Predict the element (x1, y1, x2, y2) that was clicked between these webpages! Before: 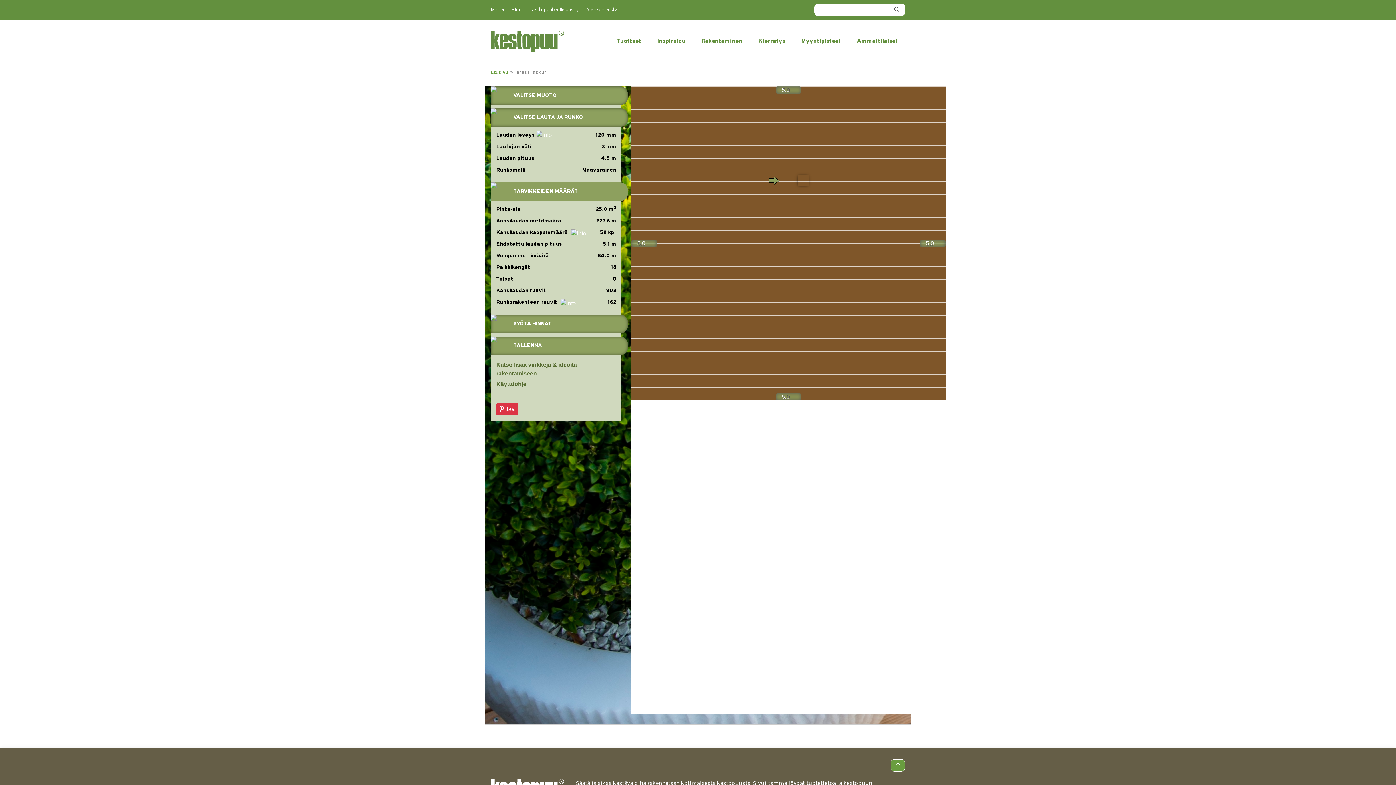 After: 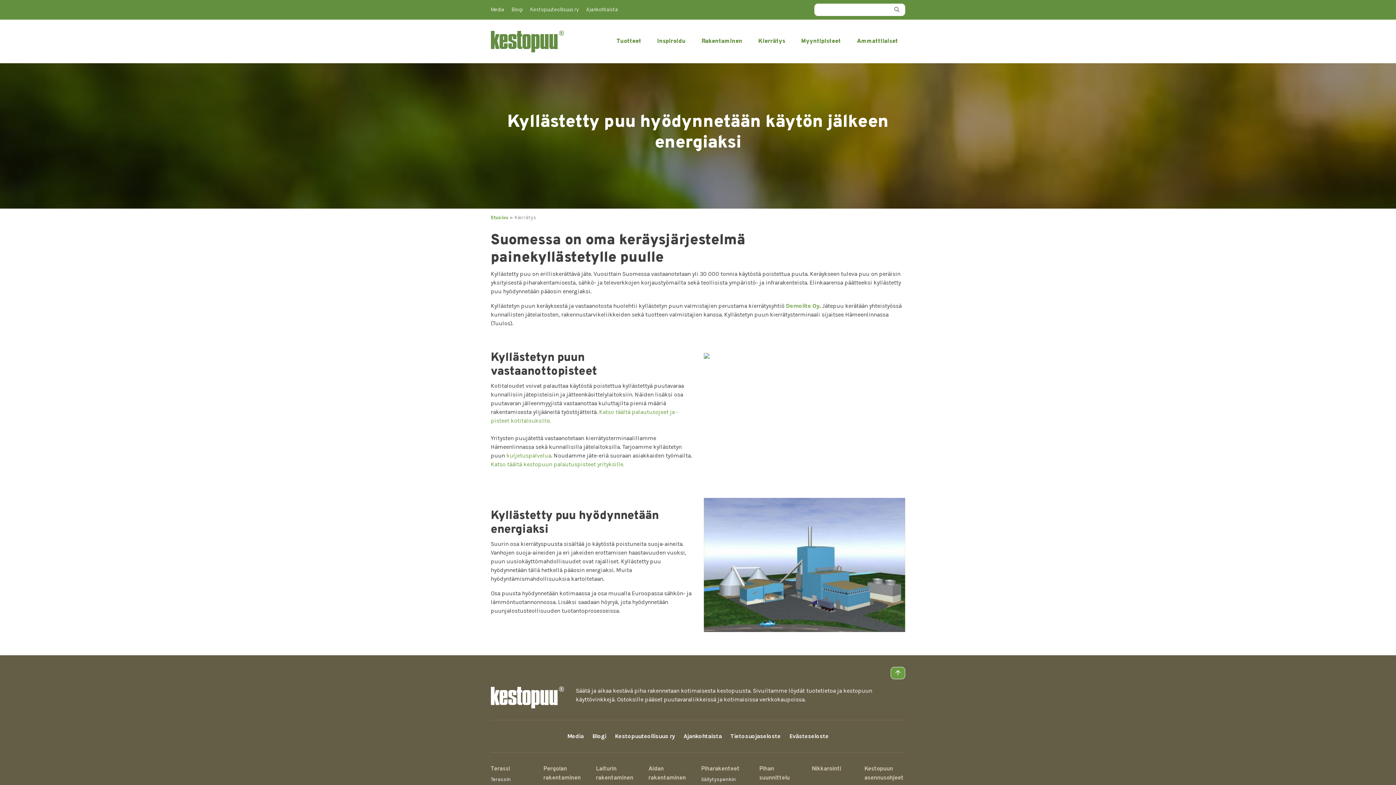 Action: bbox: (751, 32, 792, 50) label: Kierrätys